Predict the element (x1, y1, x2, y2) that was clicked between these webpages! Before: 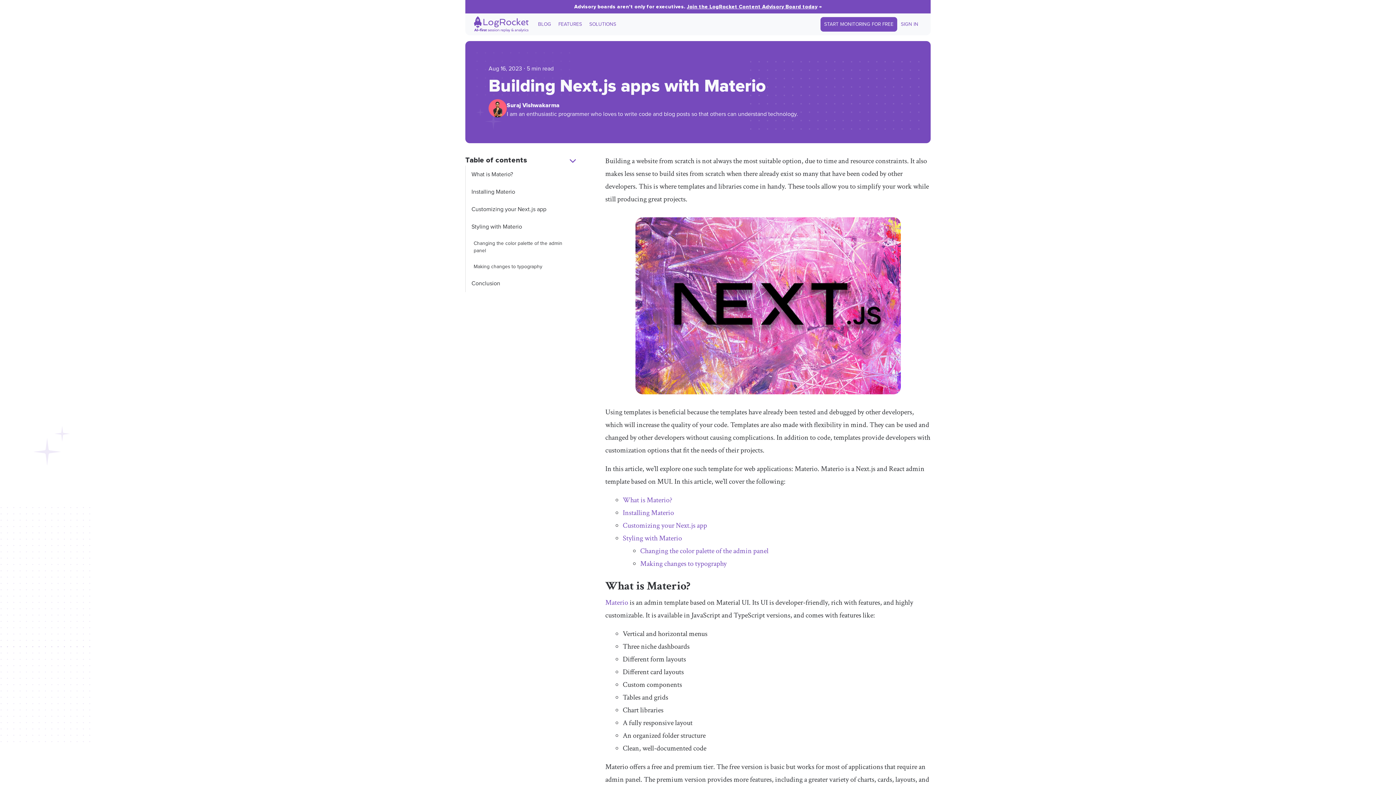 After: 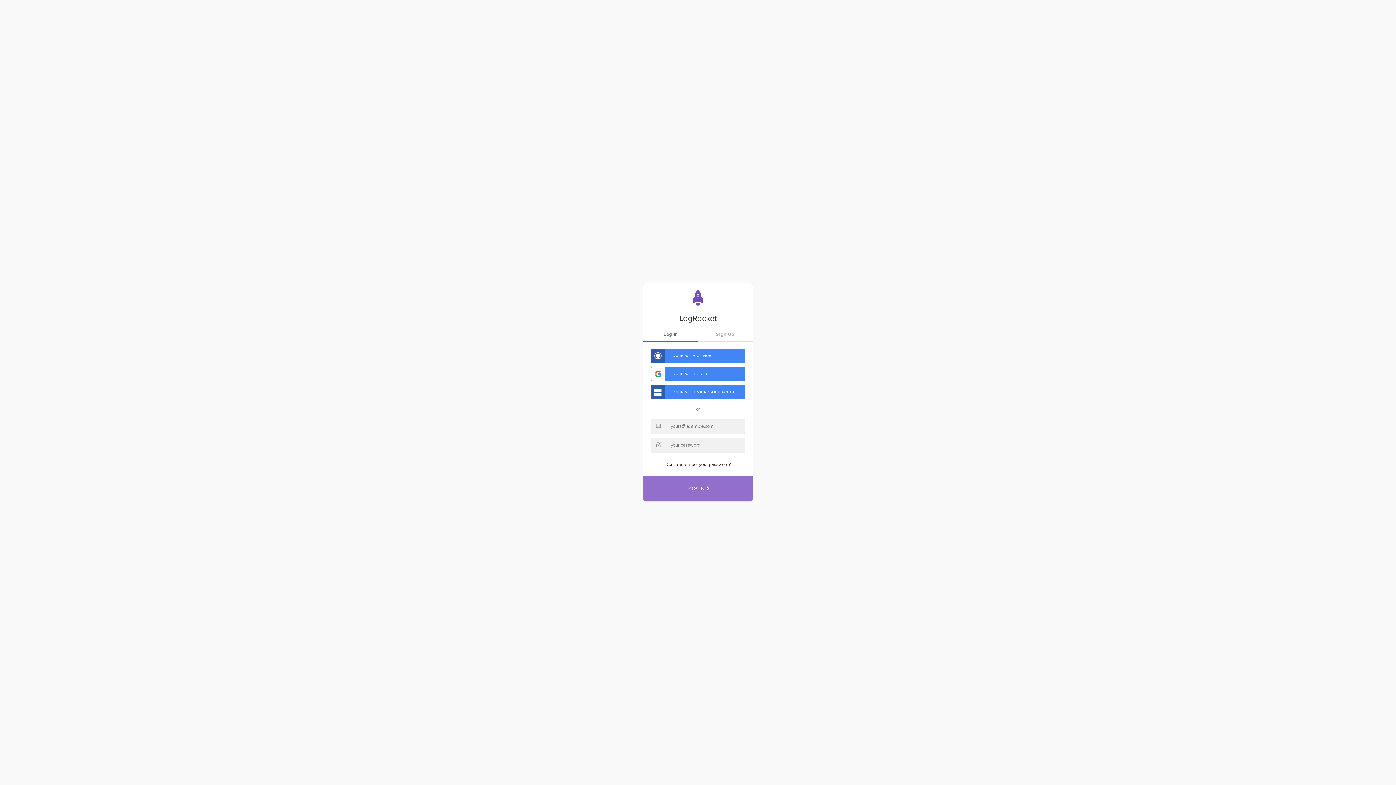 Action: bbox: (897, 17, 922, 31) label: SIGN IN